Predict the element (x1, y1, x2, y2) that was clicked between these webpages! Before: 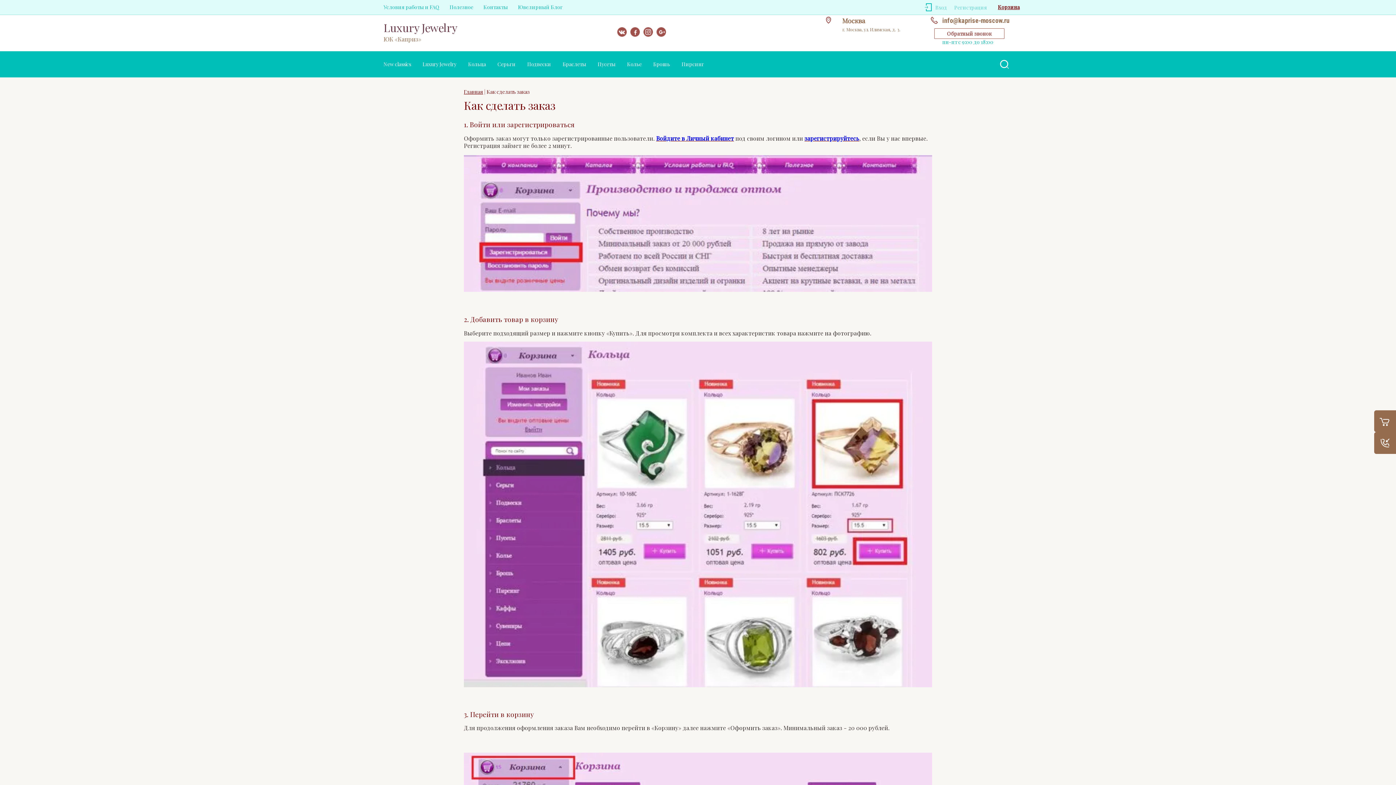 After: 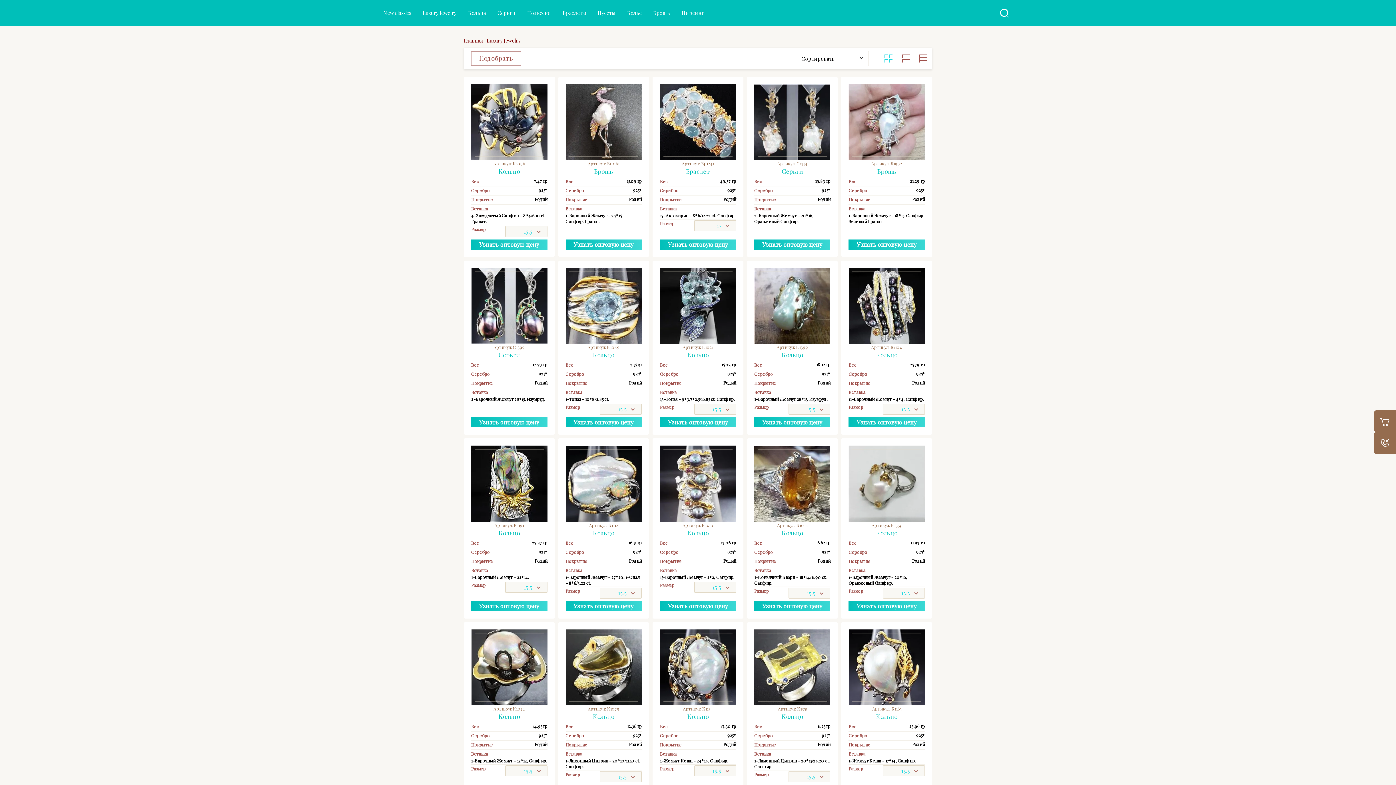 Action: label: Luxury Jewelry bbox: (416, 51, 462, 77)